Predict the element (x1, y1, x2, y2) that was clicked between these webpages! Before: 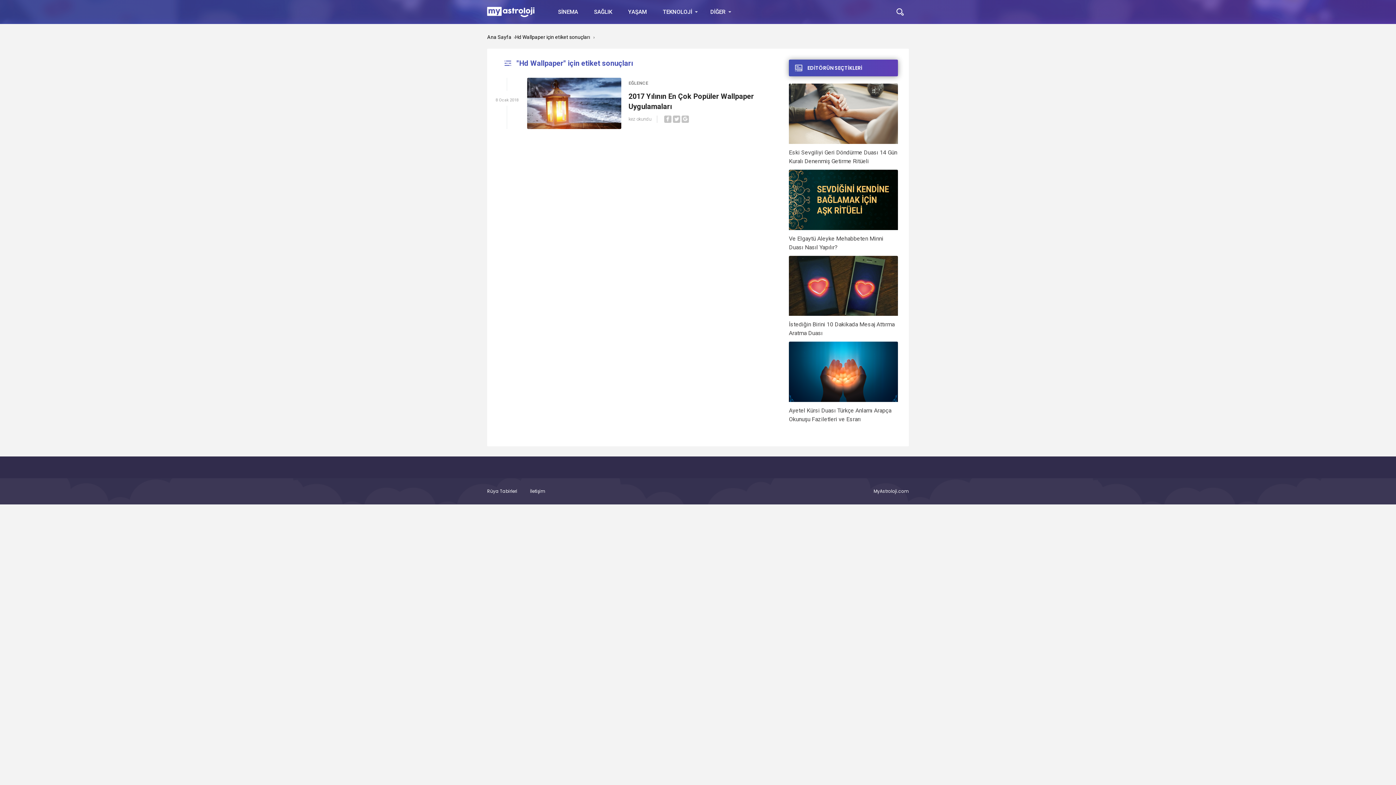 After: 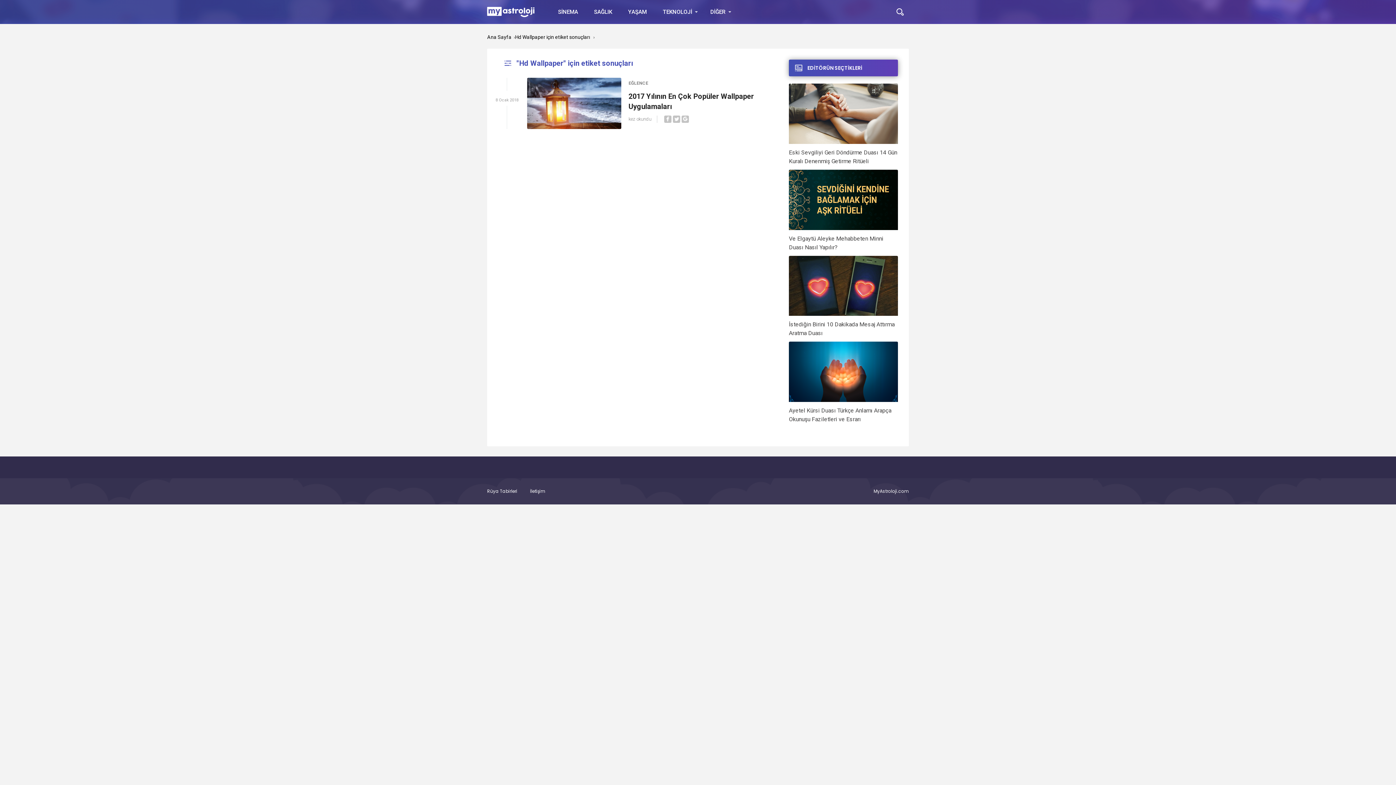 Action: label: Hd Wallpaper için etiket sonuçları bbox: (515, 34, 592, 40)